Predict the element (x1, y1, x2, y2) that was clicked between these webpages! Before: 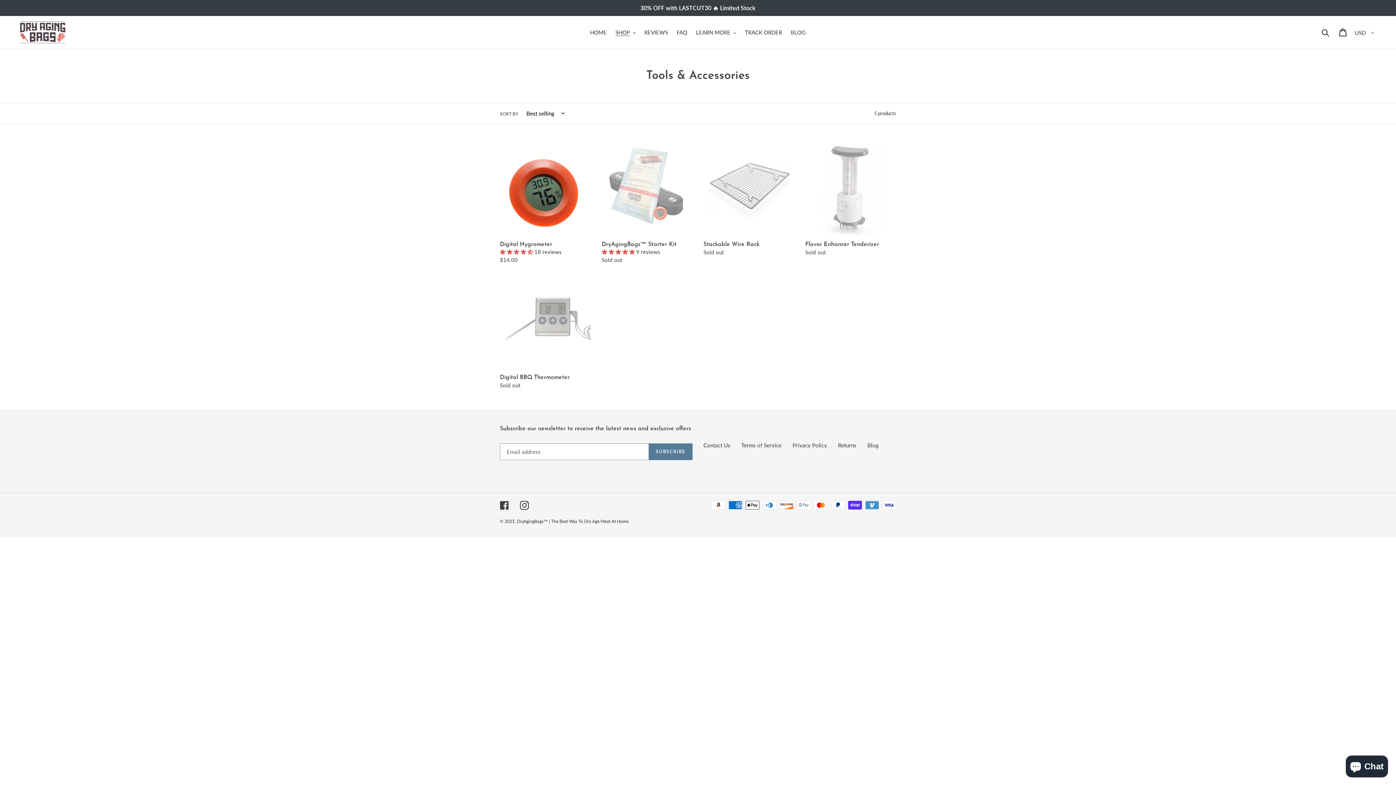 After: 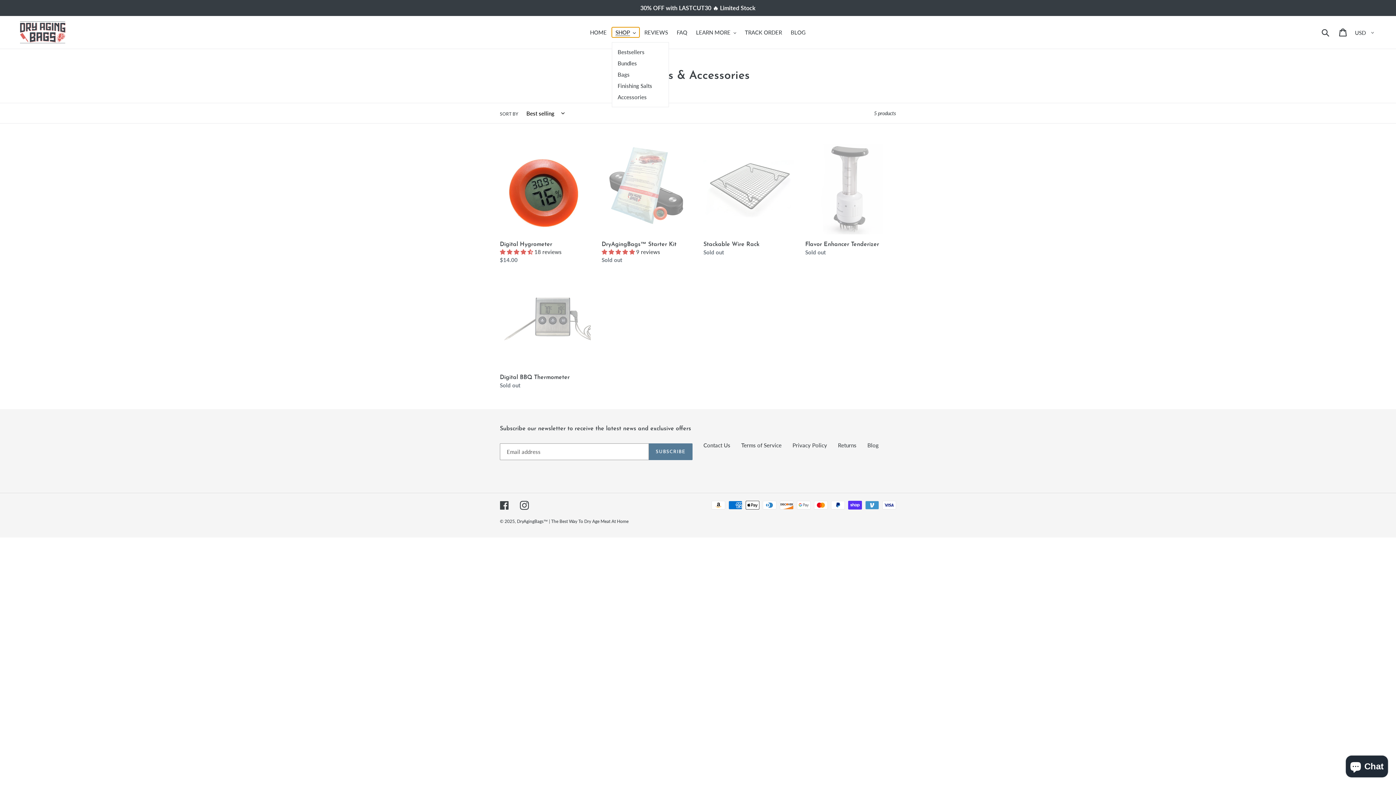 Action: label: SHOP bbox: (612, 27, 639, 37)